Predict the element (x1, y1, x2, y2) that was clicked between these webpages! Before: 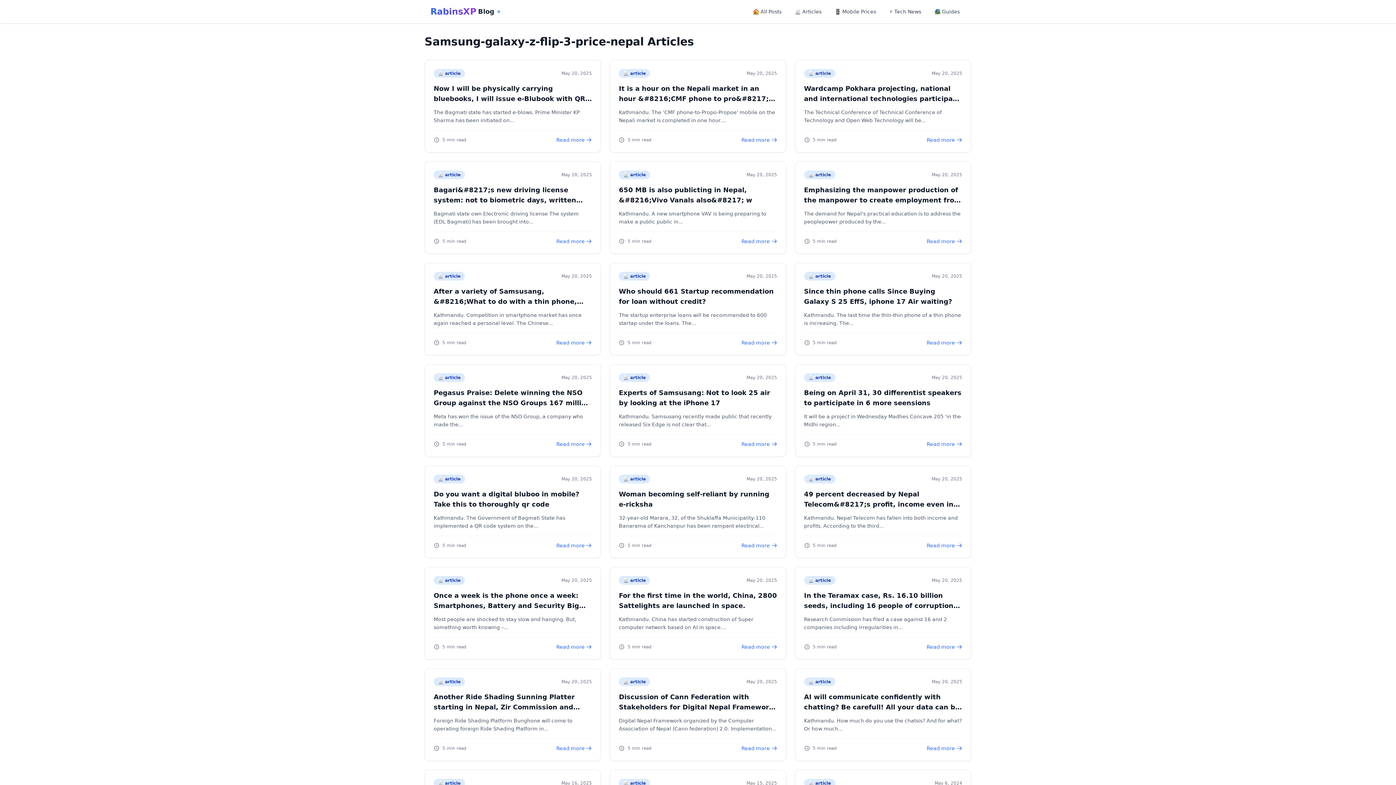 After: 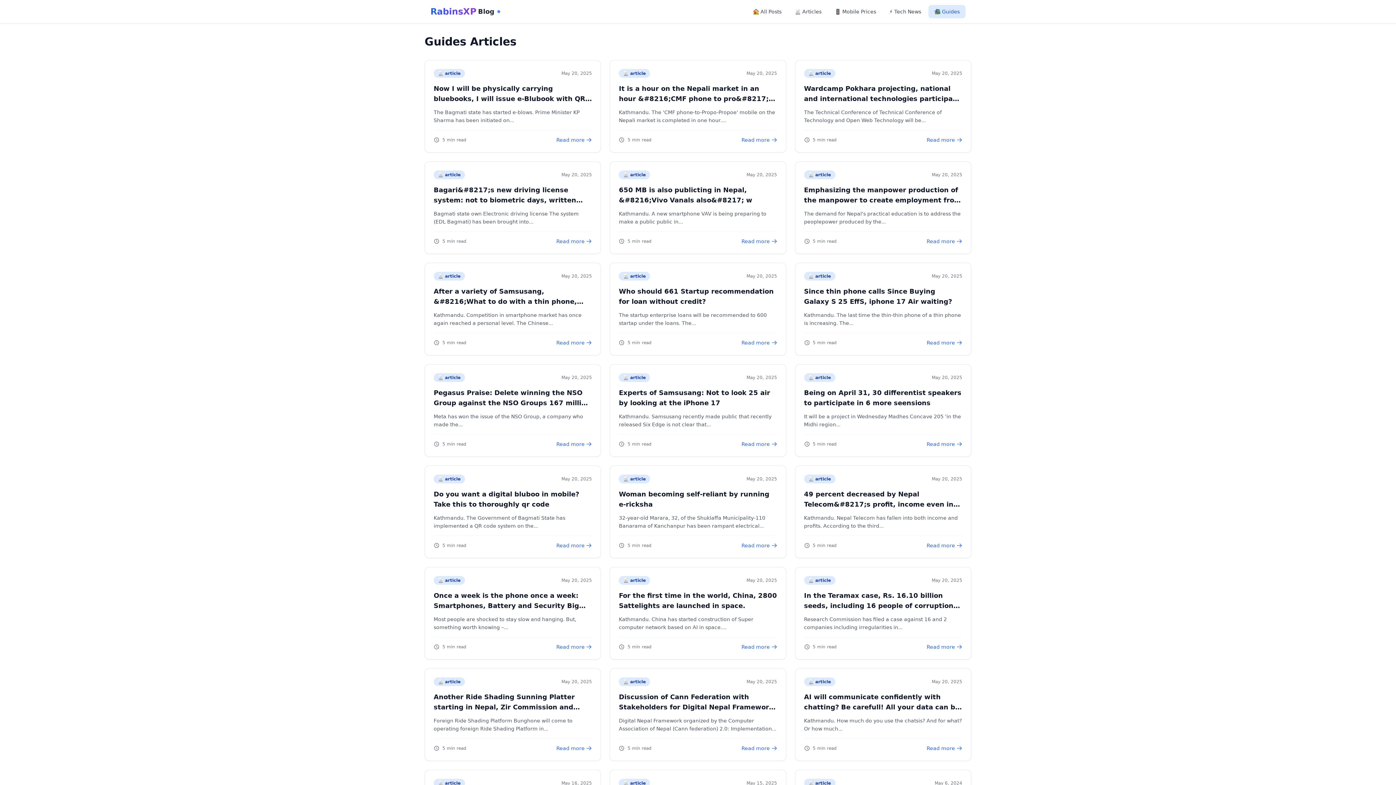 Action: bbox: (928, 5, 965, 18) label: 📚Guides